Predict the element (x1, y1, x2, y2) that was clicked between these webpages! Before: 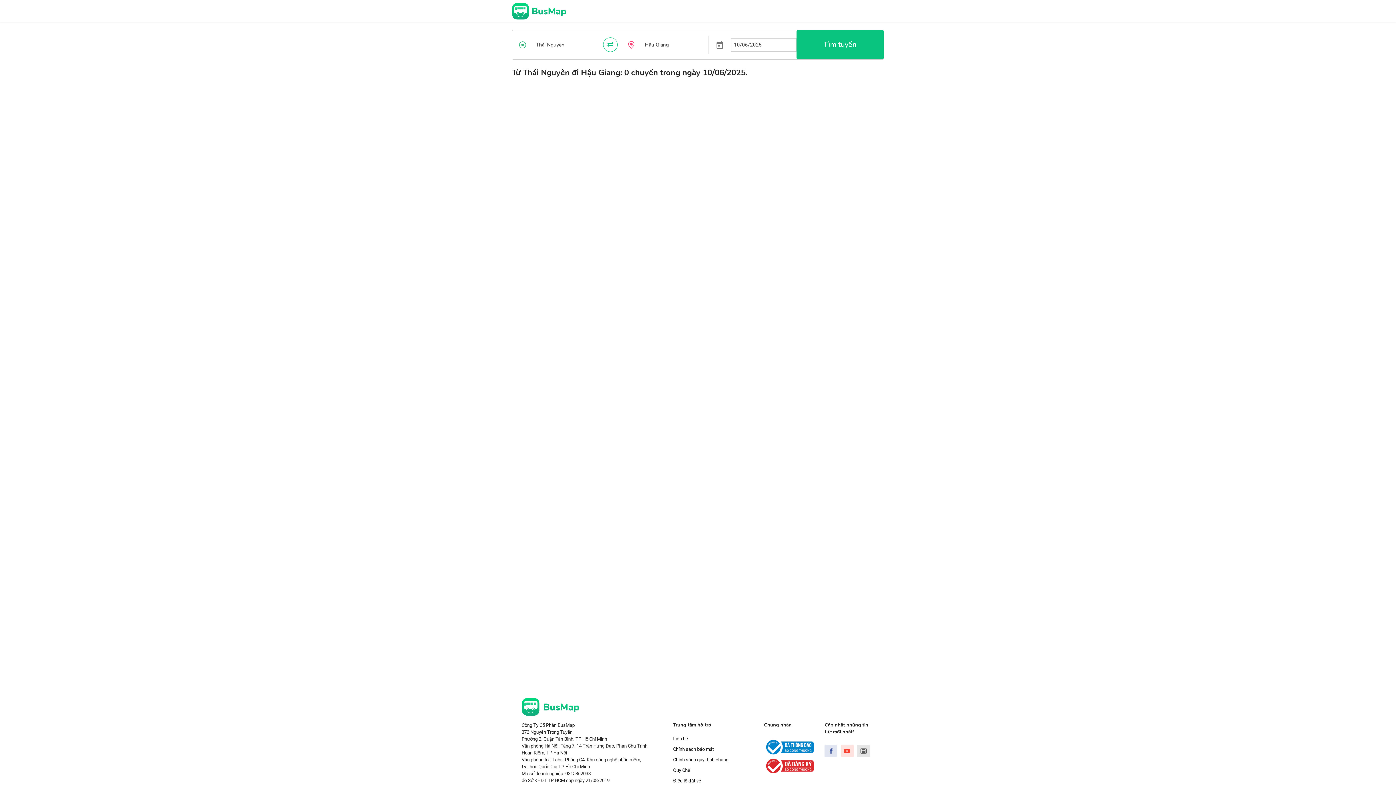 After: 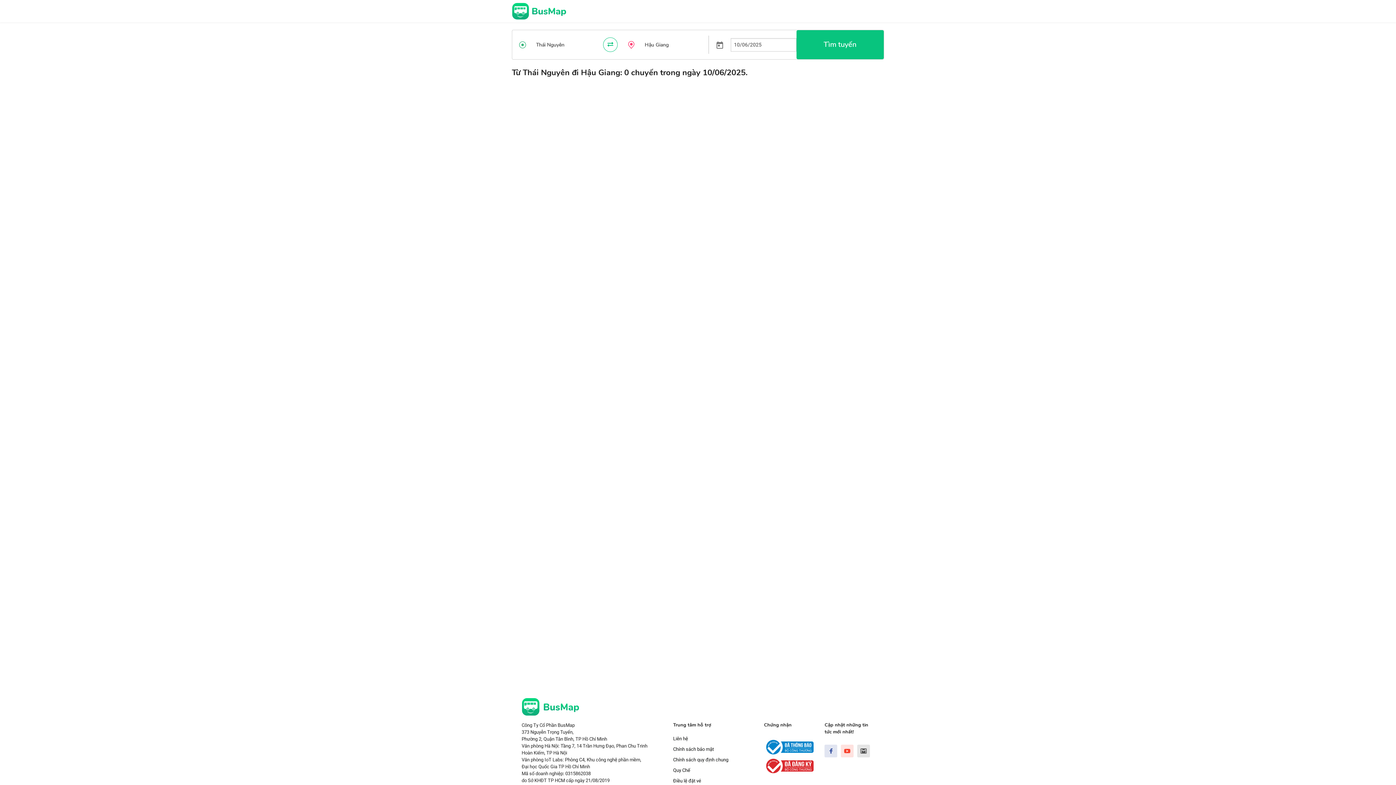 Action: bbox: (764, 744, 813, 750)